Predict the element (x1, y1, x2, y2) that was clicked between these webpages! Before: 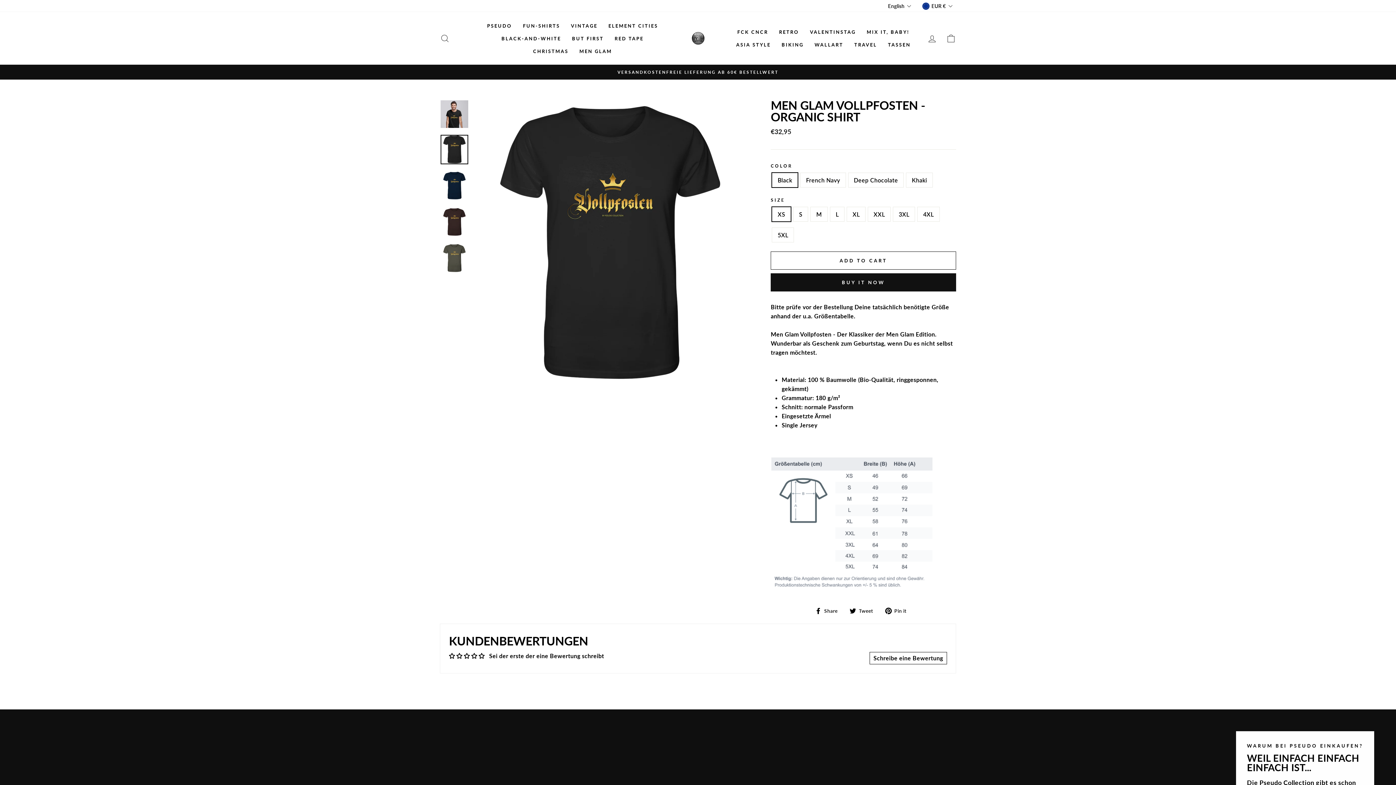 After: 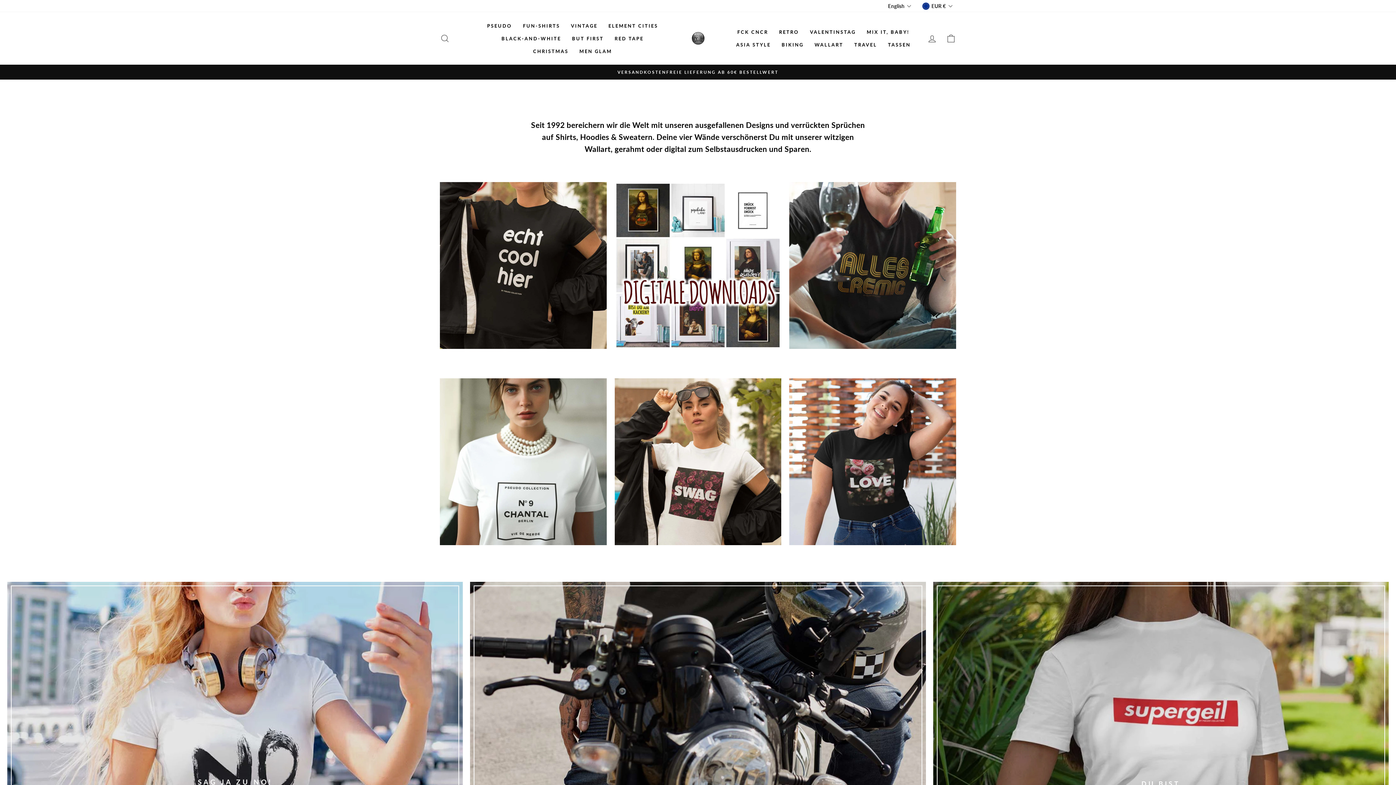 Action: bbox: (776, 38, 809, 51) label: BIKING